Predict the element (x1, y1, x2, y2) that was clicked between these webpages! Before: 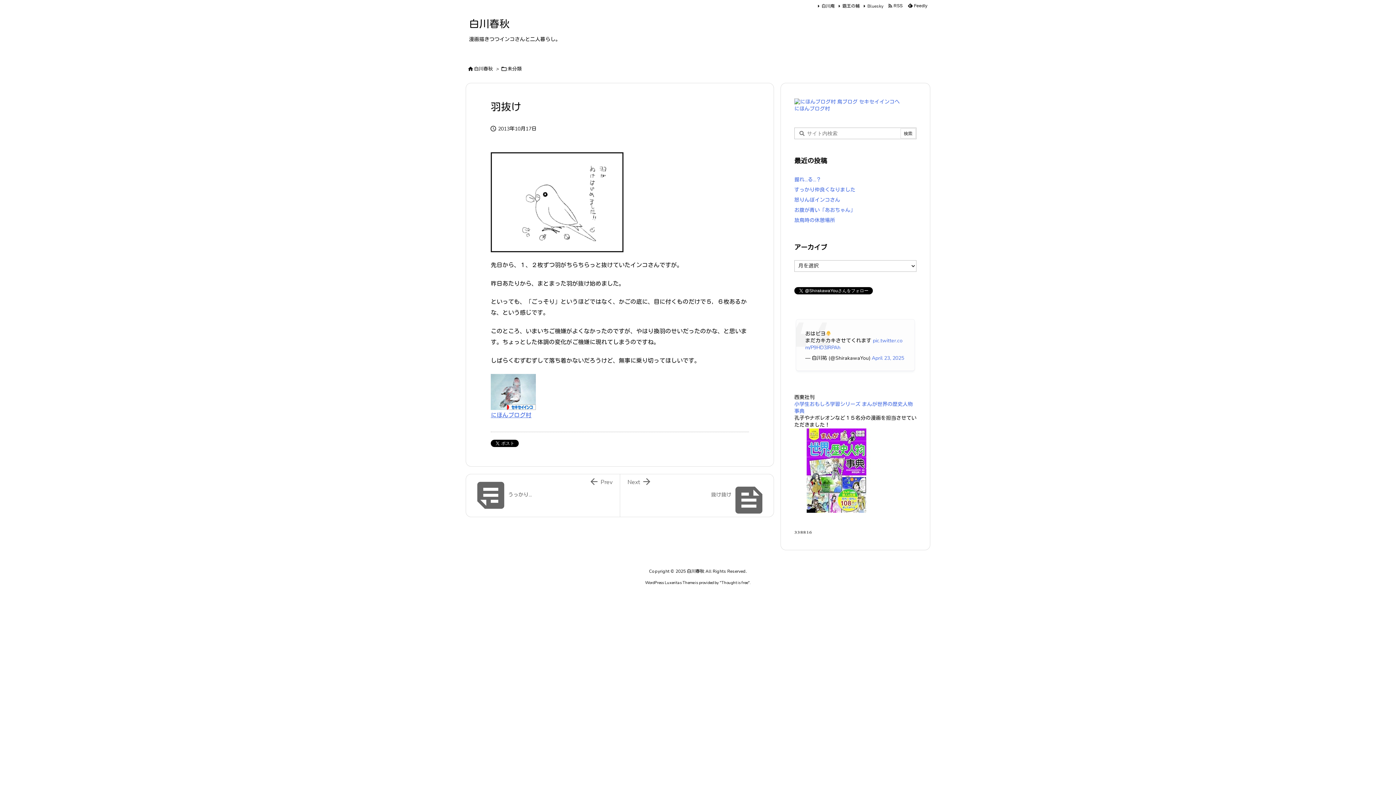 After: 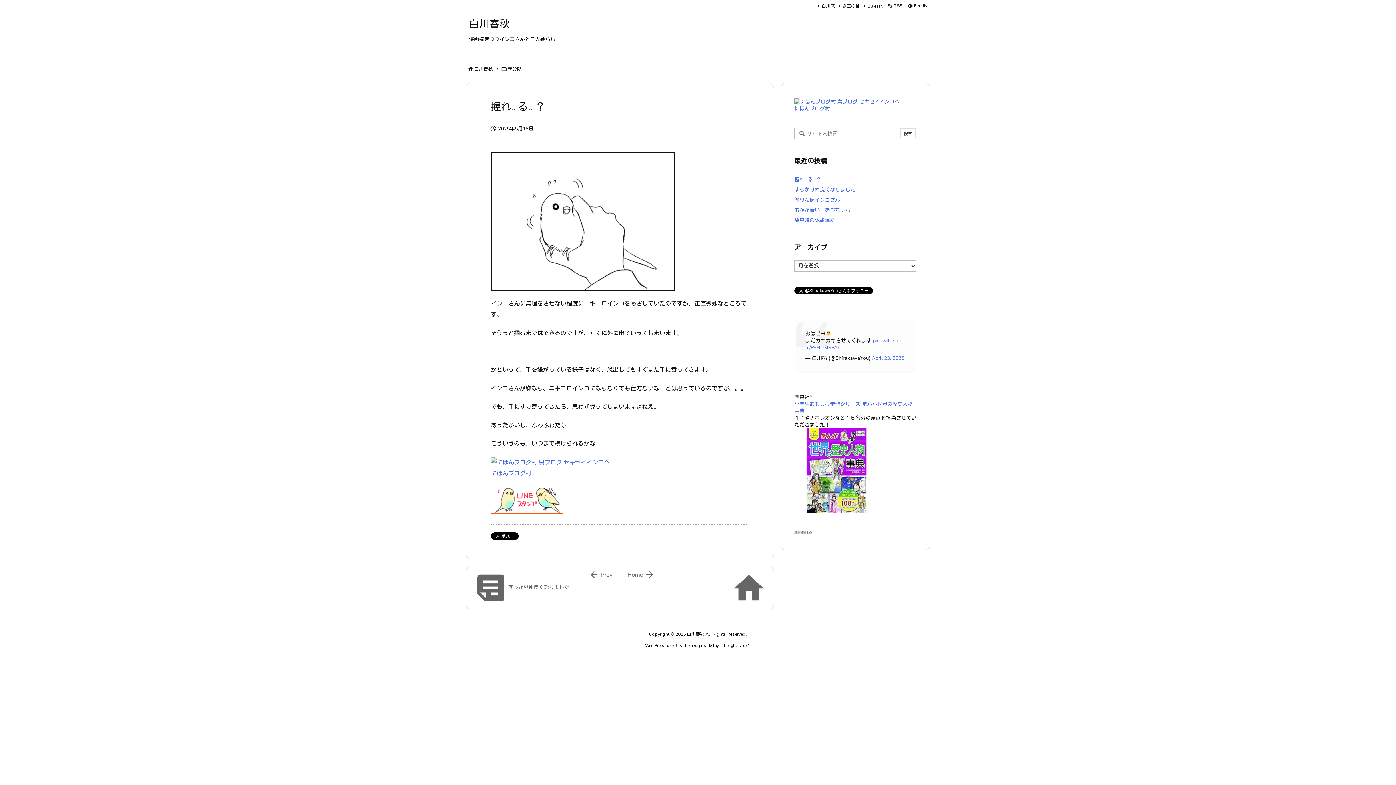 Action: bbox: (794, 176, 821, 183) label: 握れ…る…？